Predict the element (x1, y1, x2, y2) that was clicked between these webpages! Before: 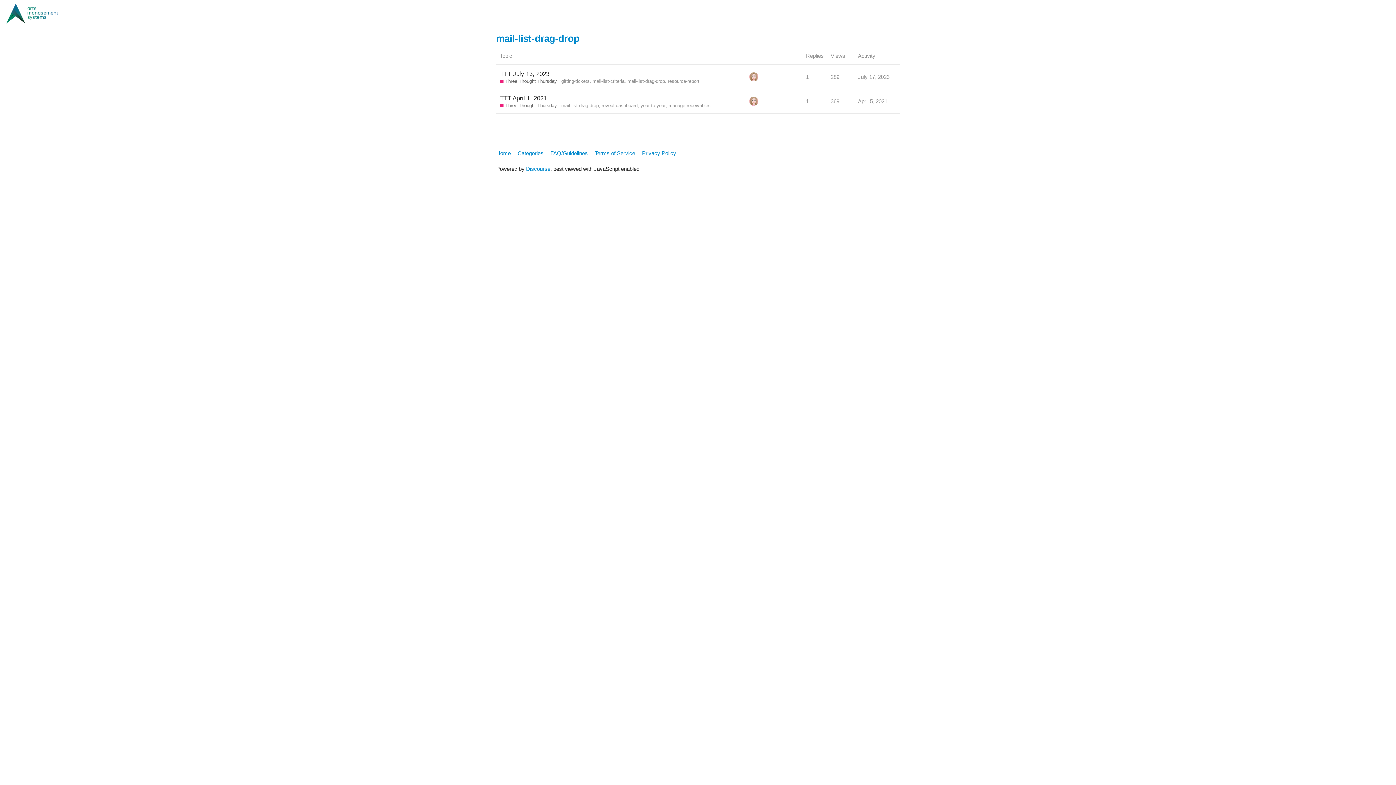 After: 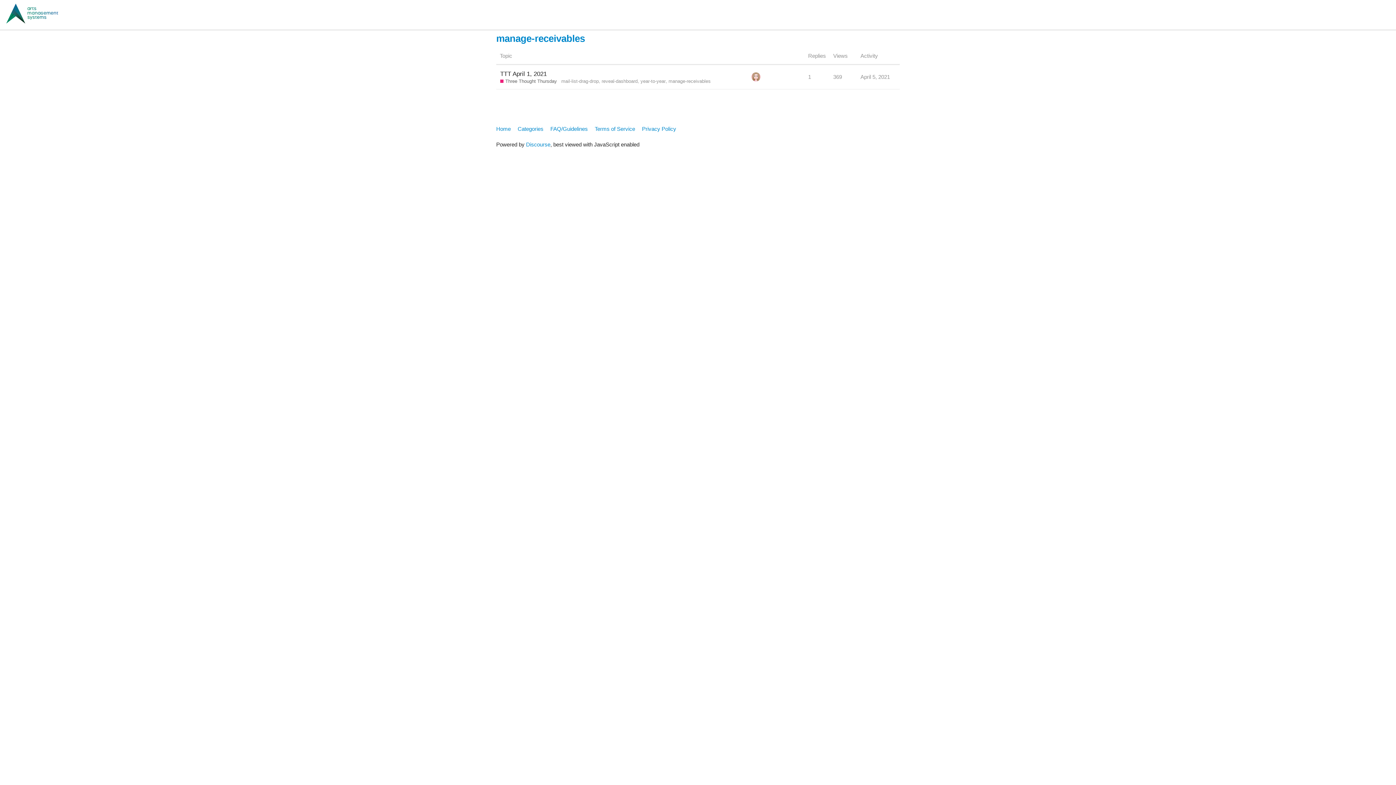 Action: bbox: (668, 102, 710, 109) label: manage-receivables